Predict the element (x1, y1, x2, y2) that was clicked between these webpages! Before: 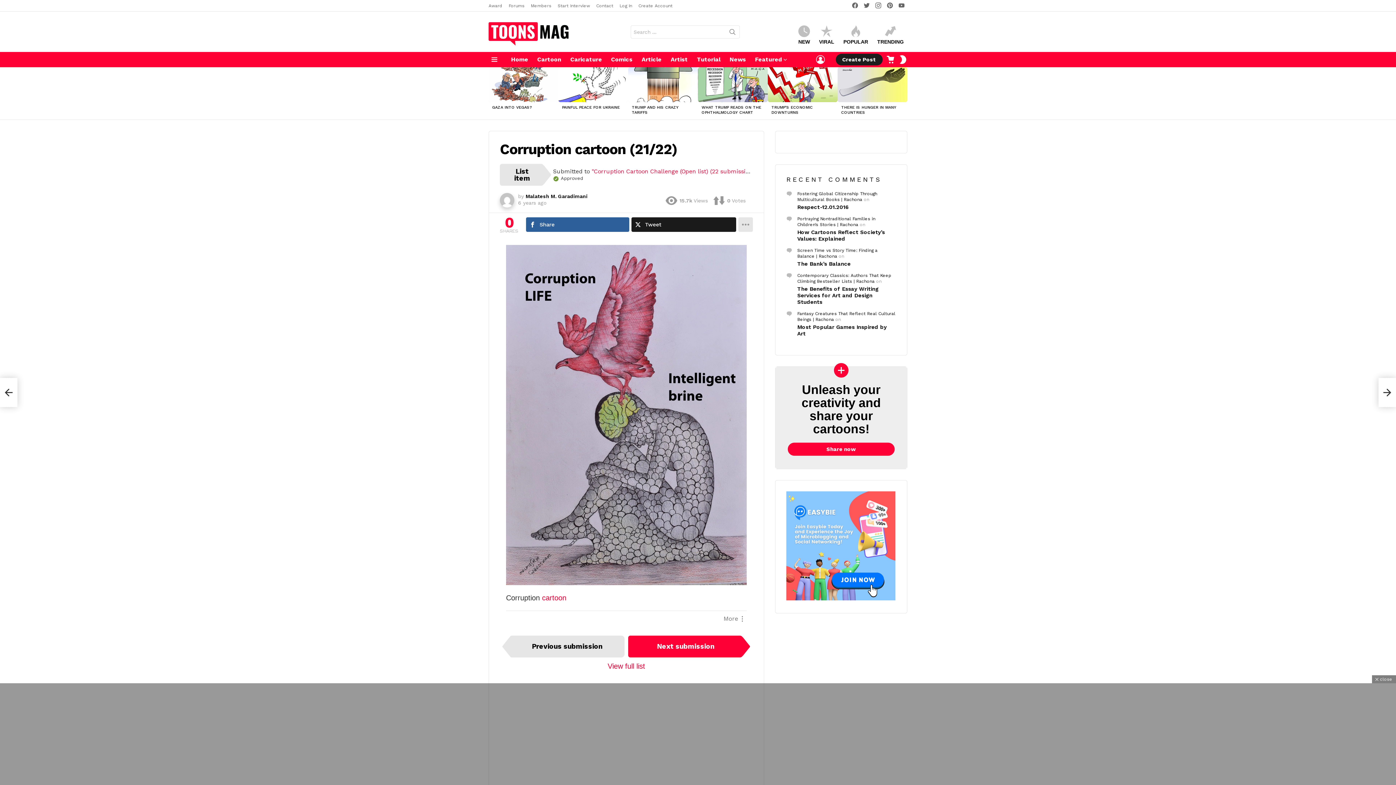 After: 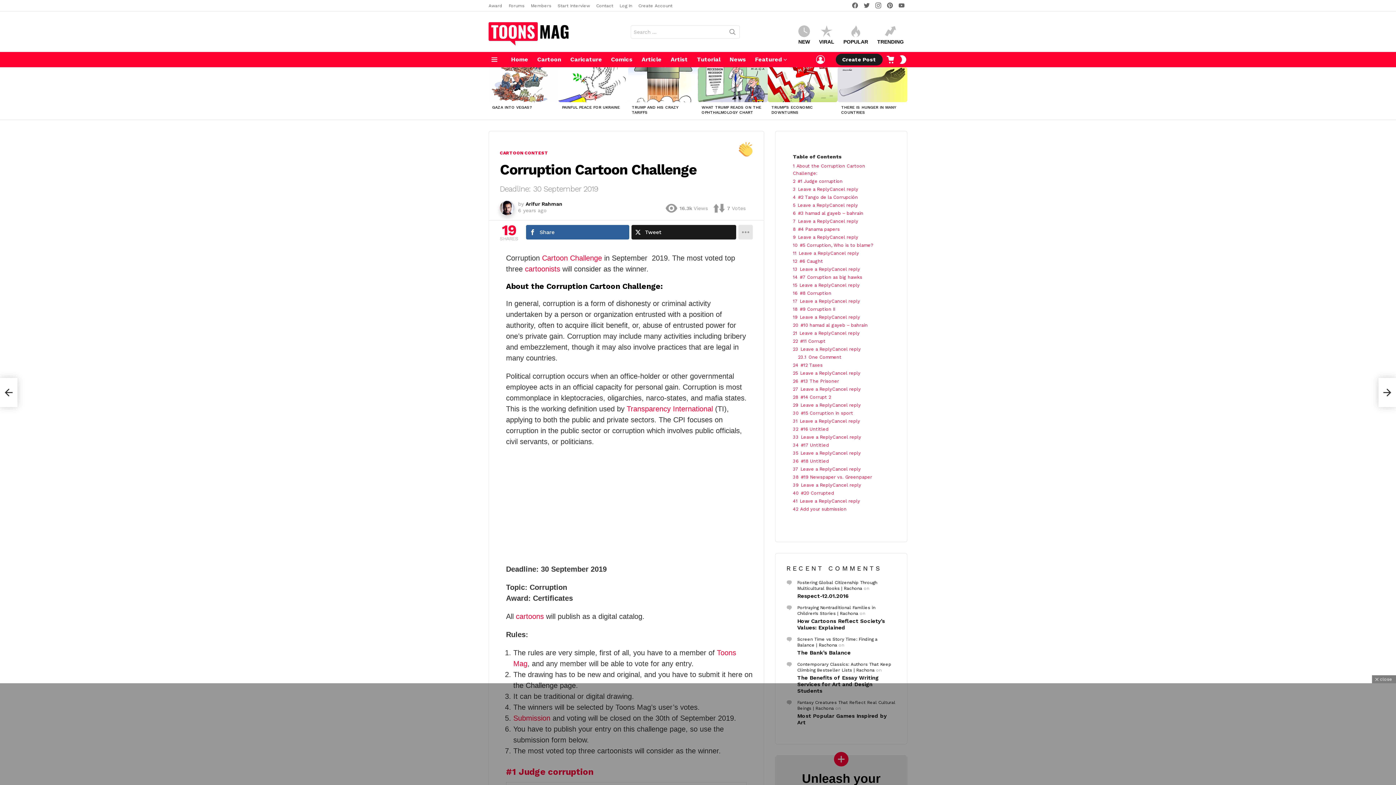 Action: label: View full list bbox: (607, 661, 645, 672)